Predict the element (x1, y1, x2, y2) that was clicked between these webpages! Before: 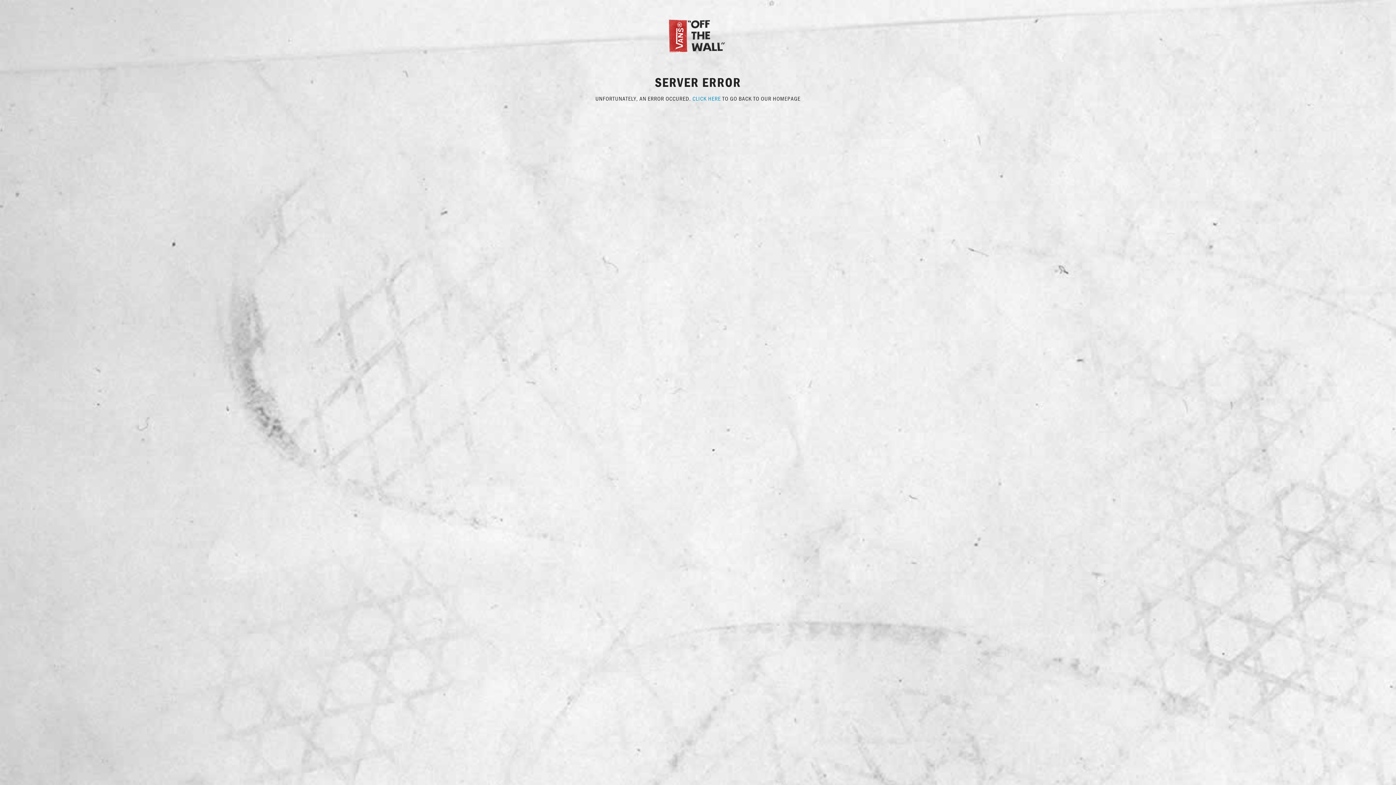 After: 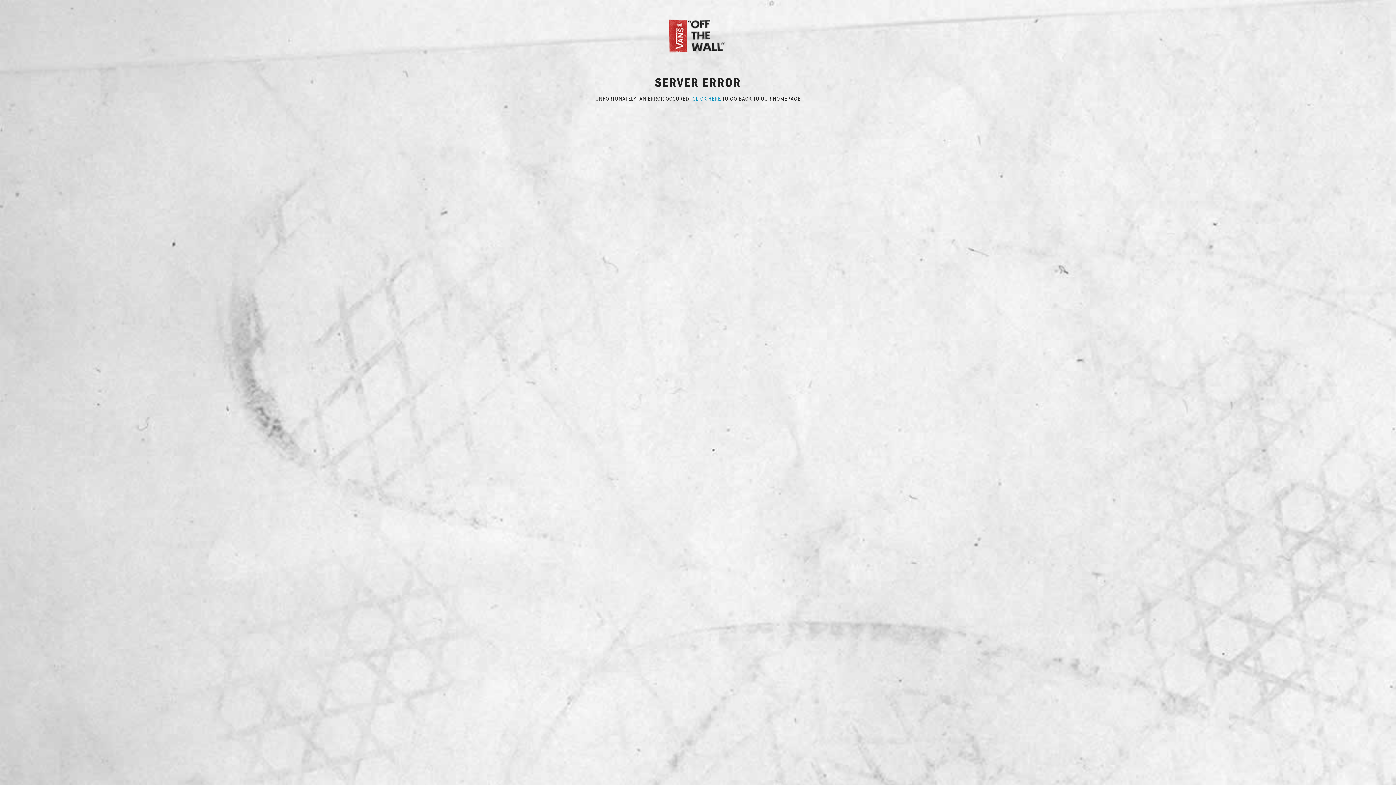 Action: bbox: (692, 94, 721, 102) label: CLICK HERE